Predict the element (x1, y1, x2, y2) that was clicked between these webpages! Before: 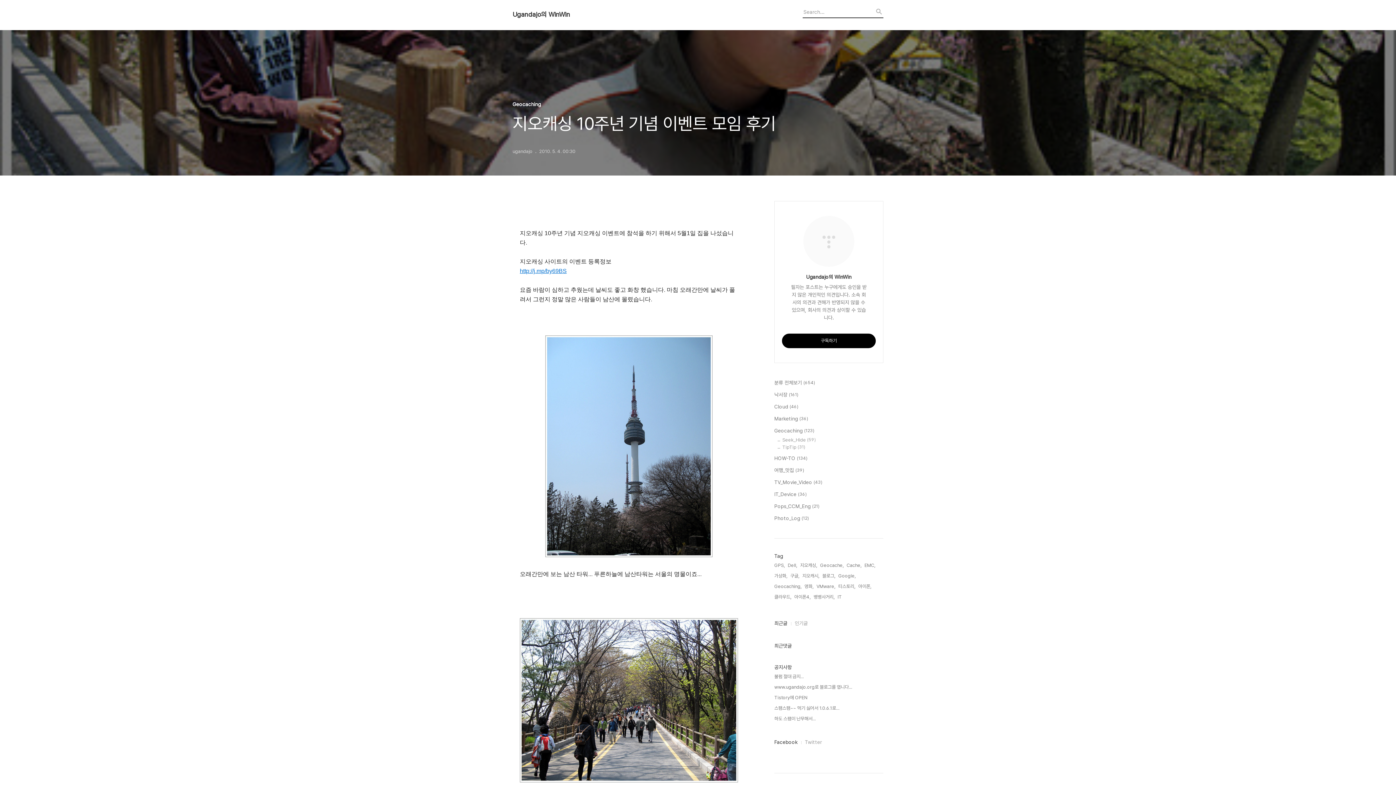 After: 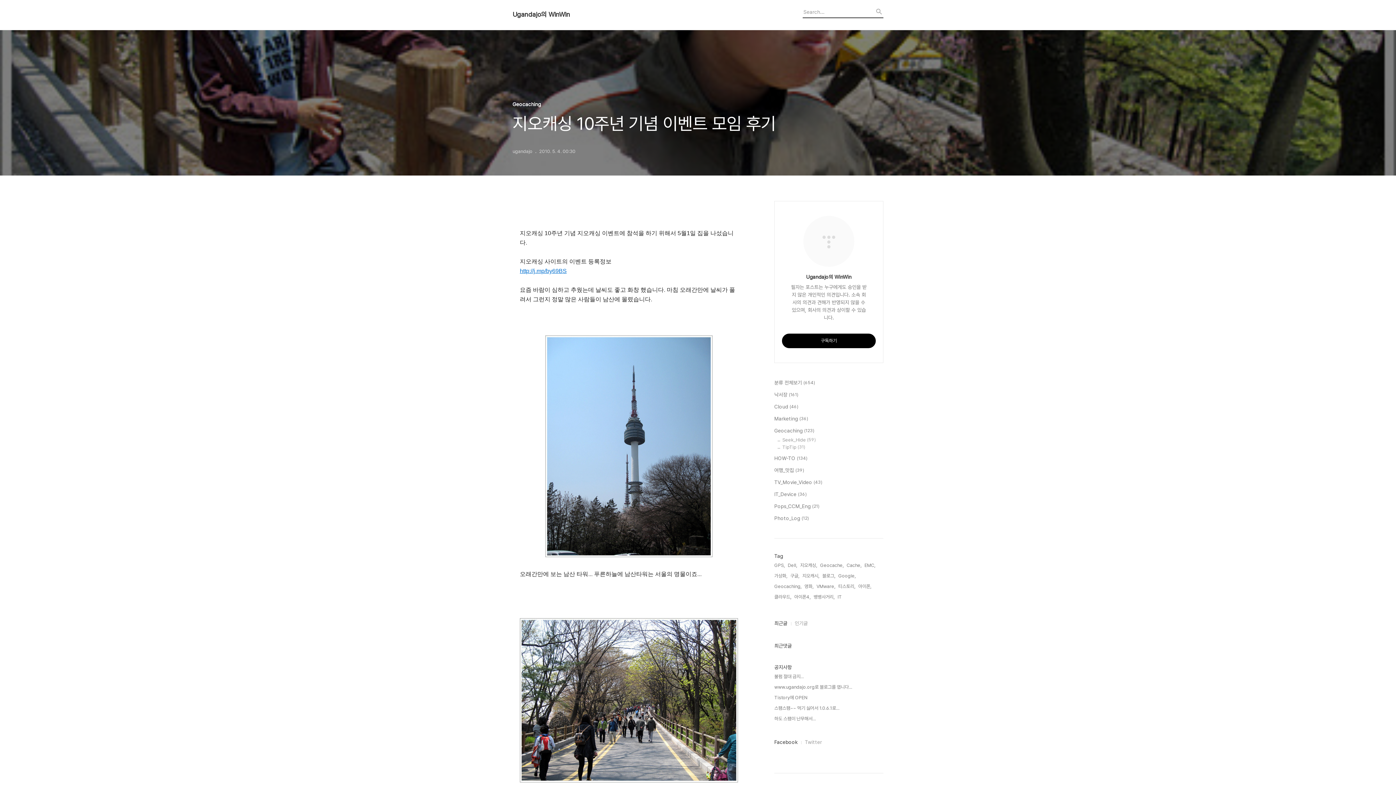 Action: label: 최근글 bbox: (774, 619, 787, 627)